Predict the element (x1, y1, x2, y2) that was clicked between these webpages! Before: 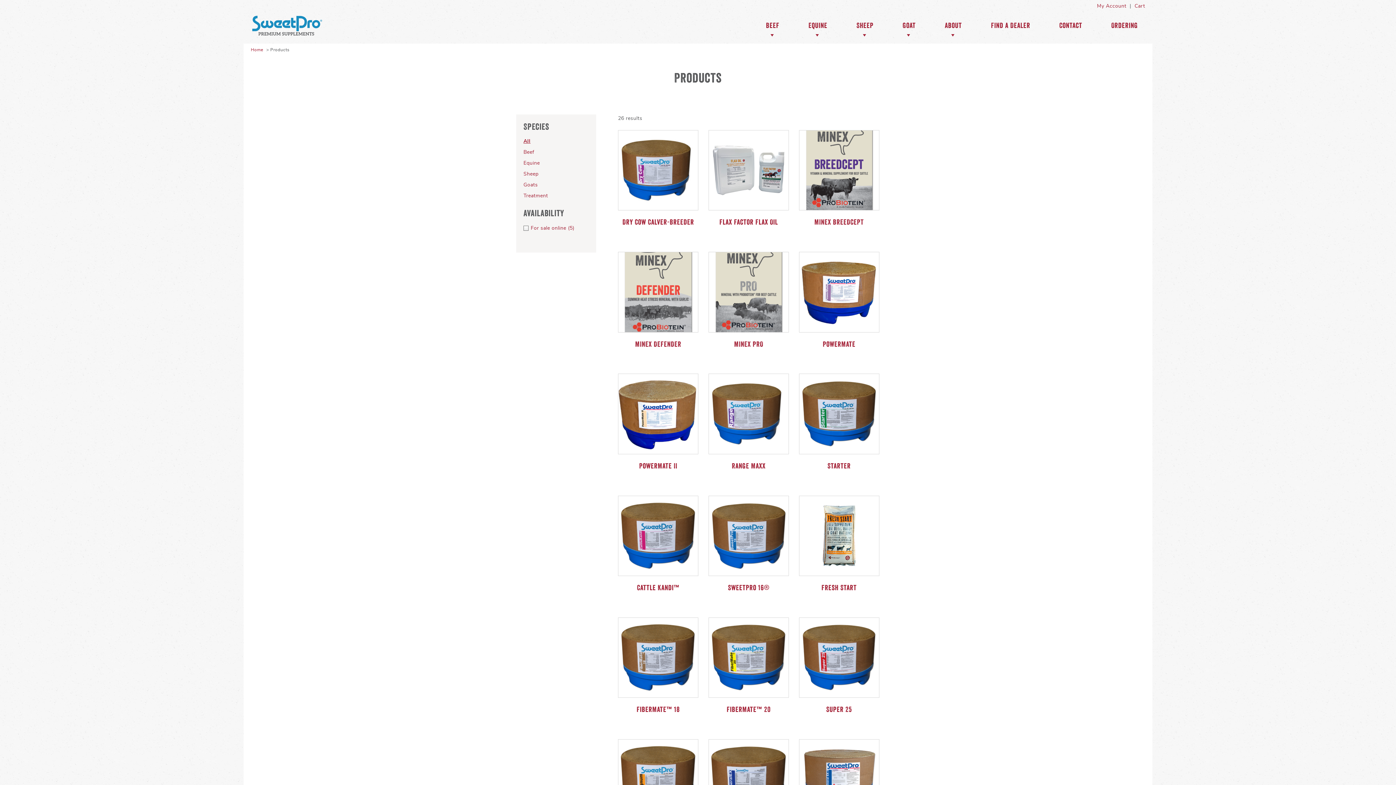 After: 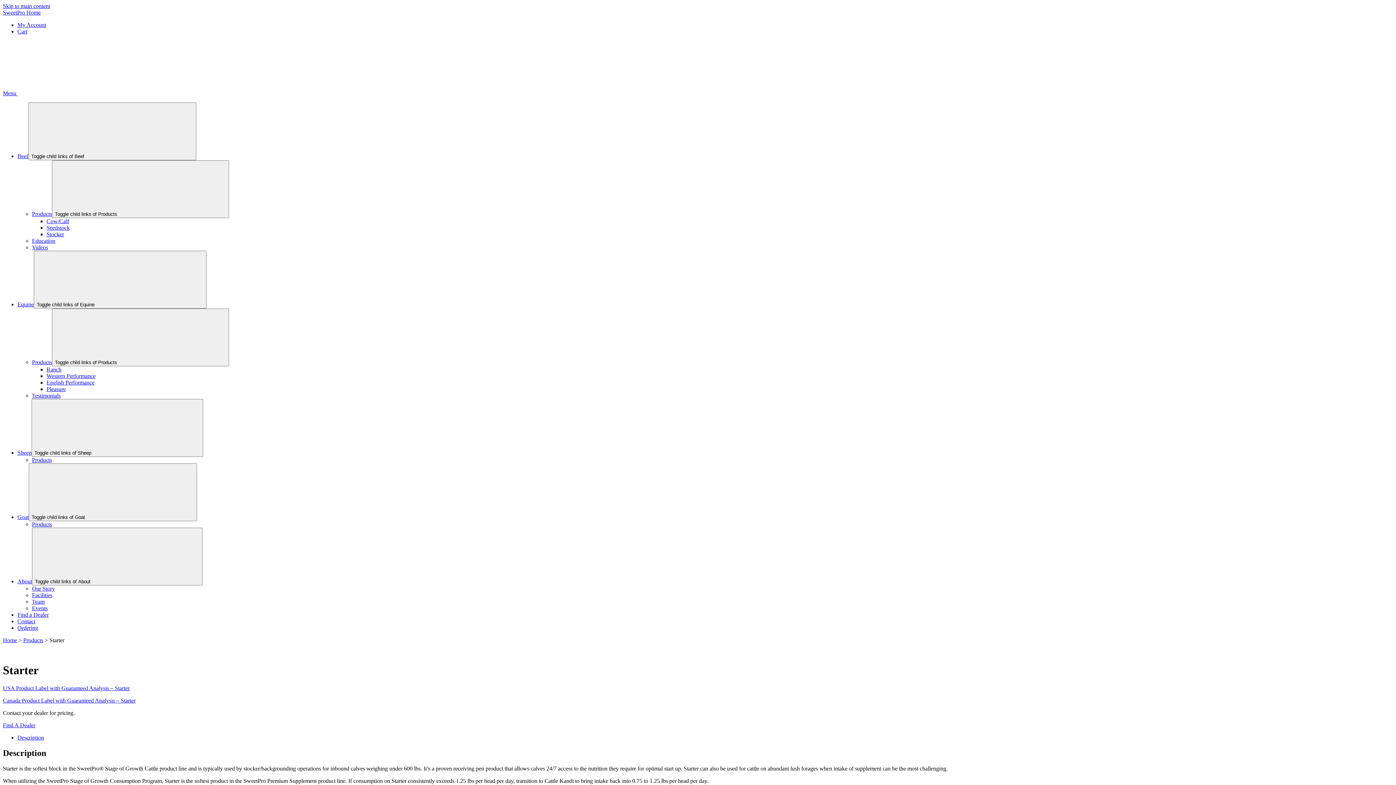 Action: bbox: (799, 373, 879, 474) label: Starter